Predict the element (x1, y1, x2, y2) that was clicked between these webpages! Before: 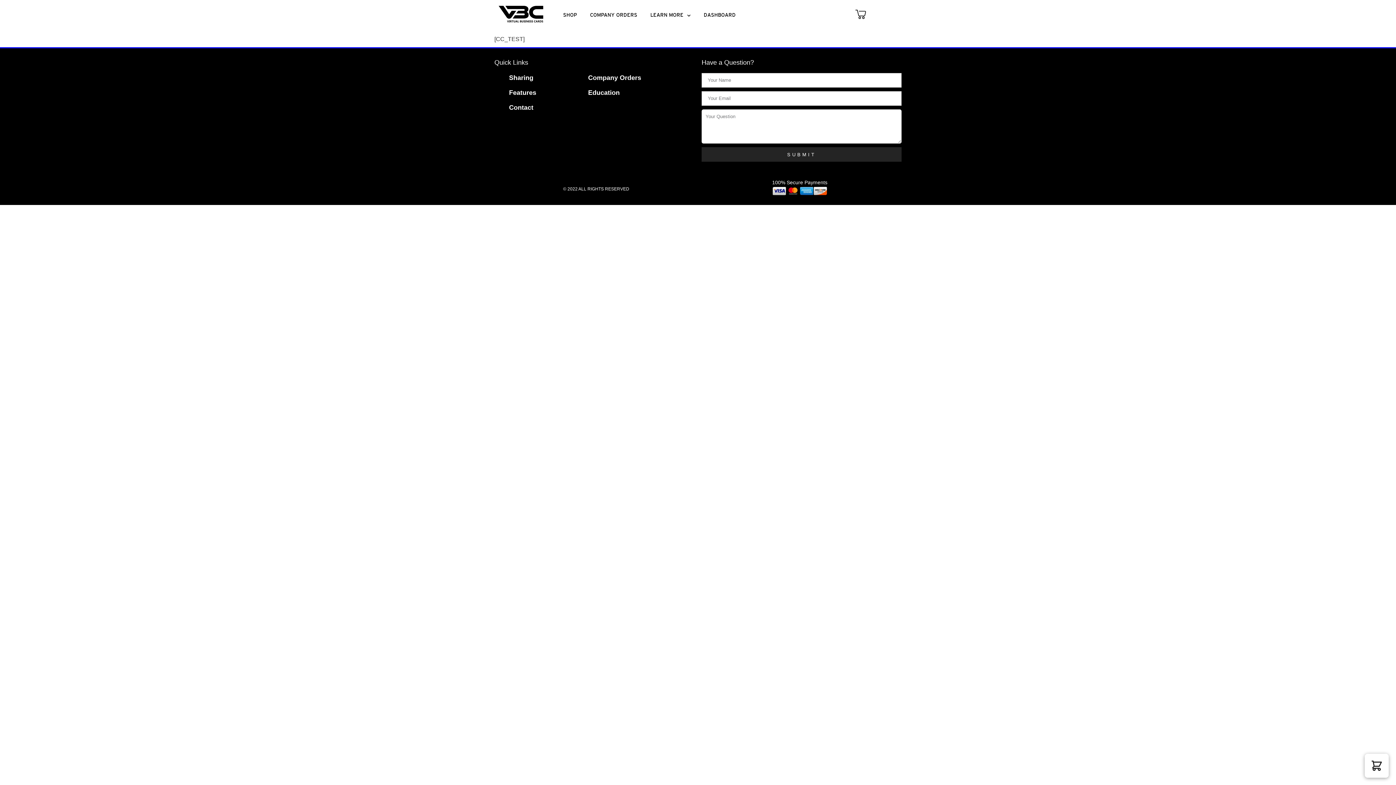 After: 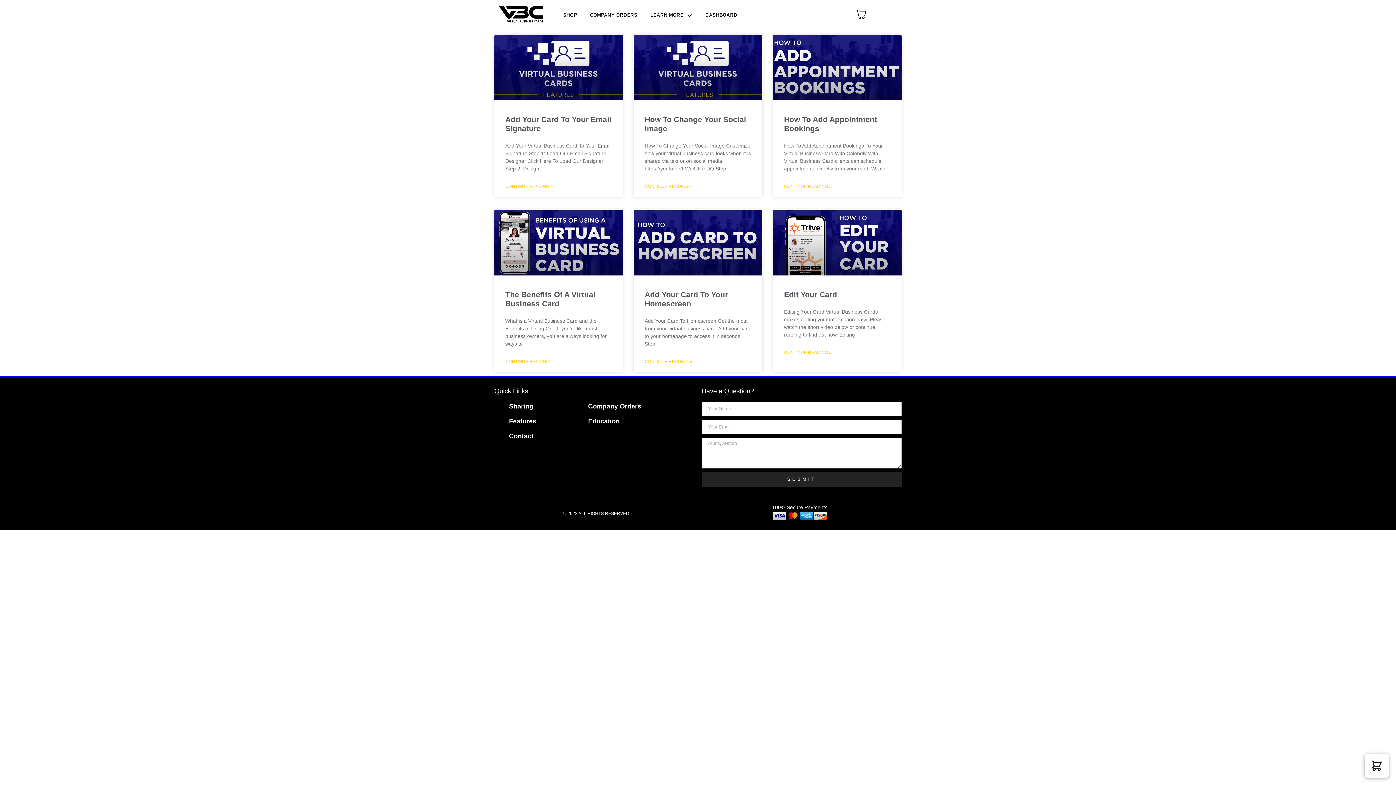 Action: label: Education bbox: (574, 88, 694, 97)